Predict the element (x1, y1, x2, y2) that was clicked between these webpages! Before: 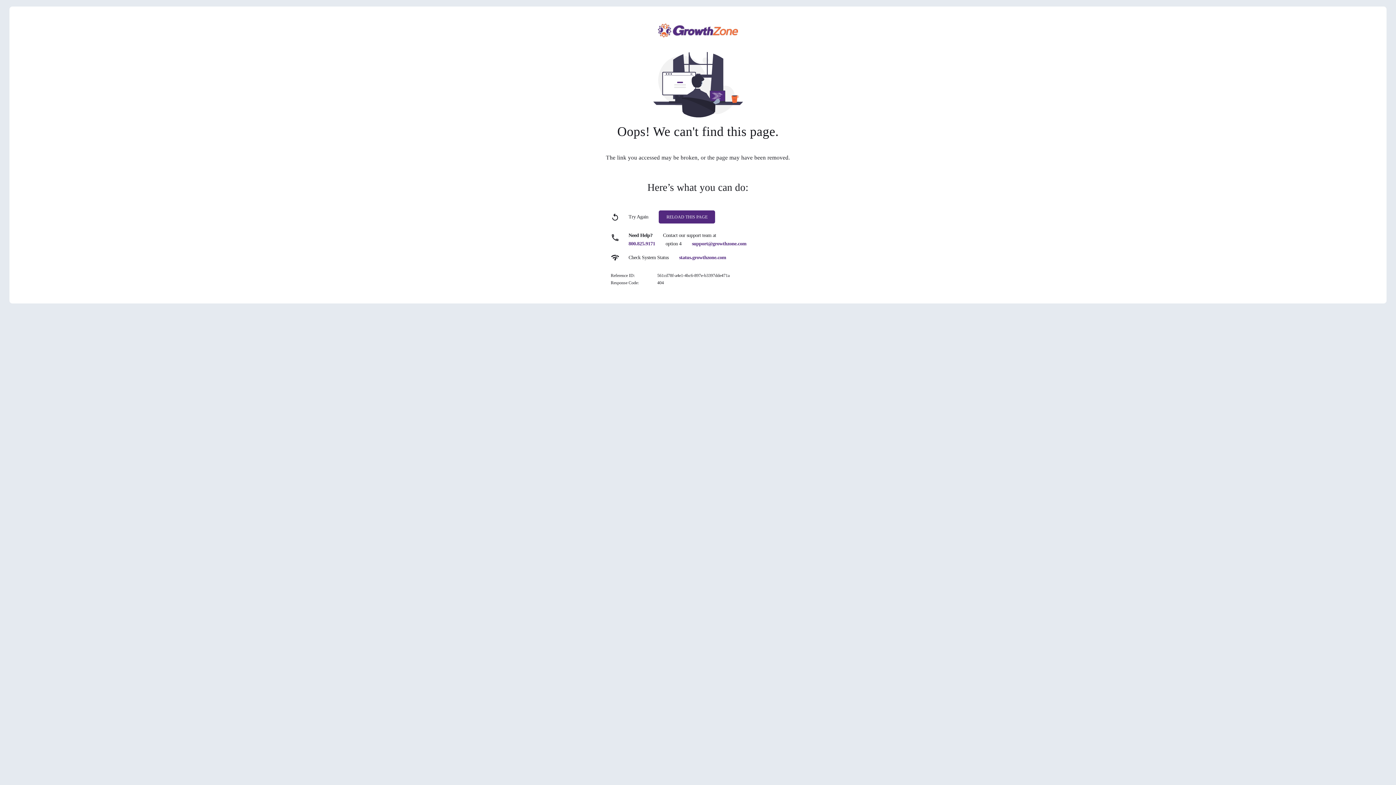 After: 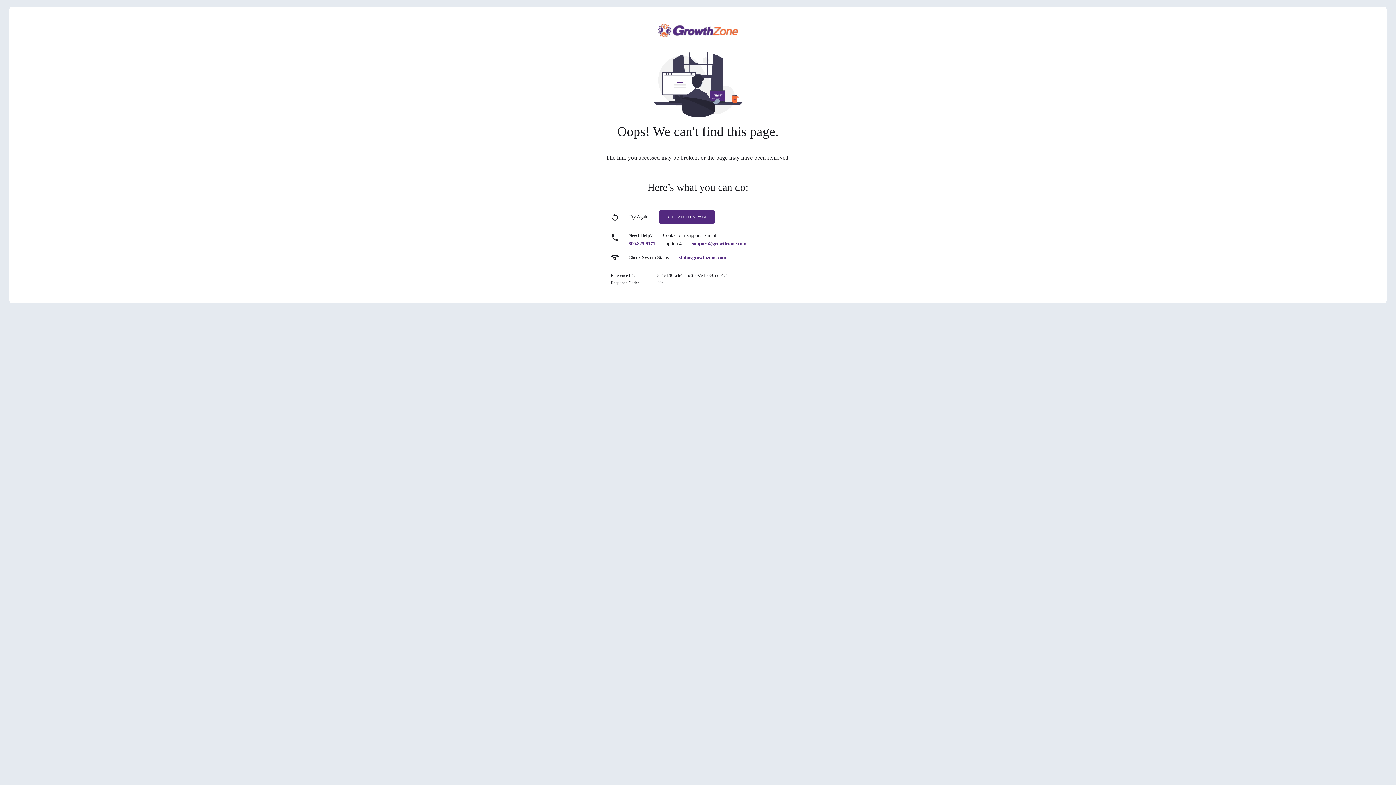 Action: label: support@growthzone.com bbox: (692, 241, 746, 246)